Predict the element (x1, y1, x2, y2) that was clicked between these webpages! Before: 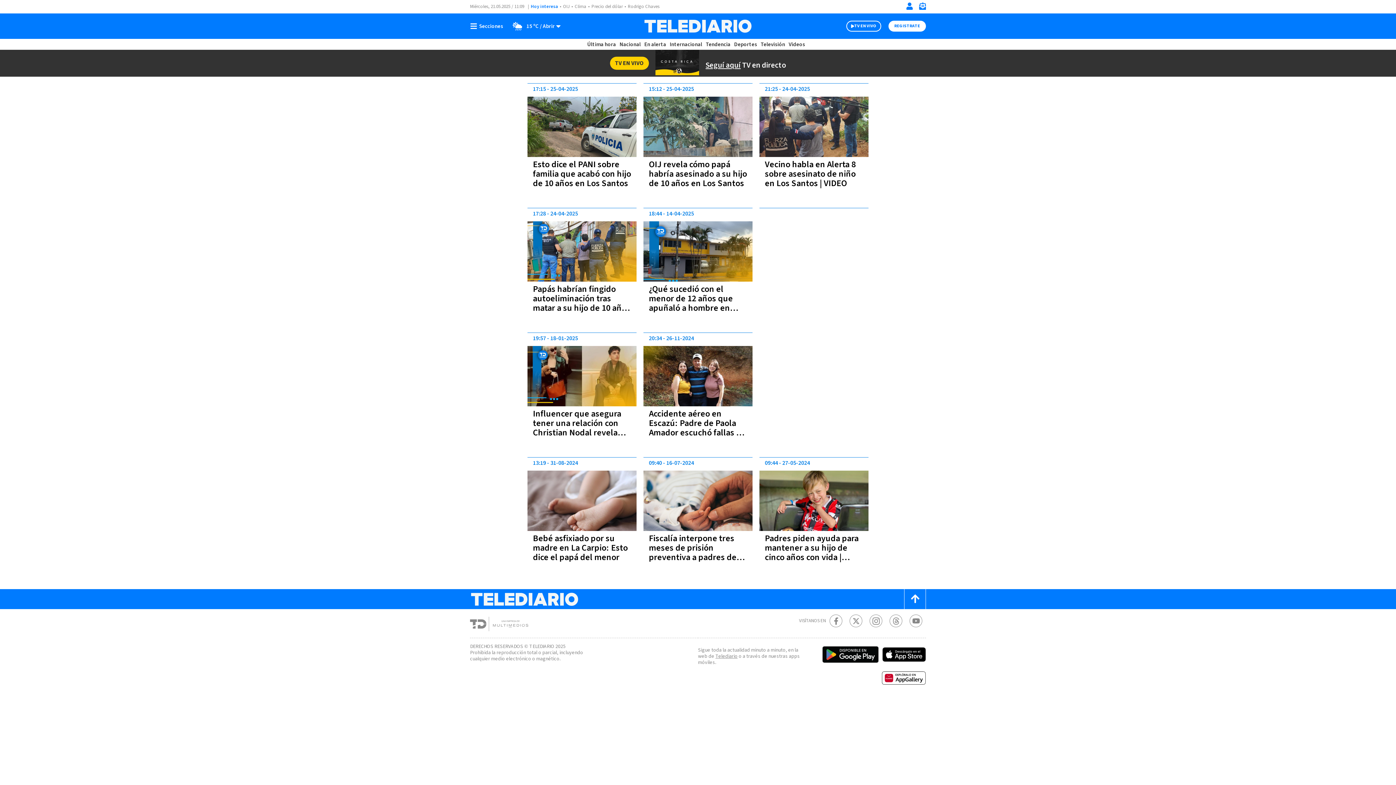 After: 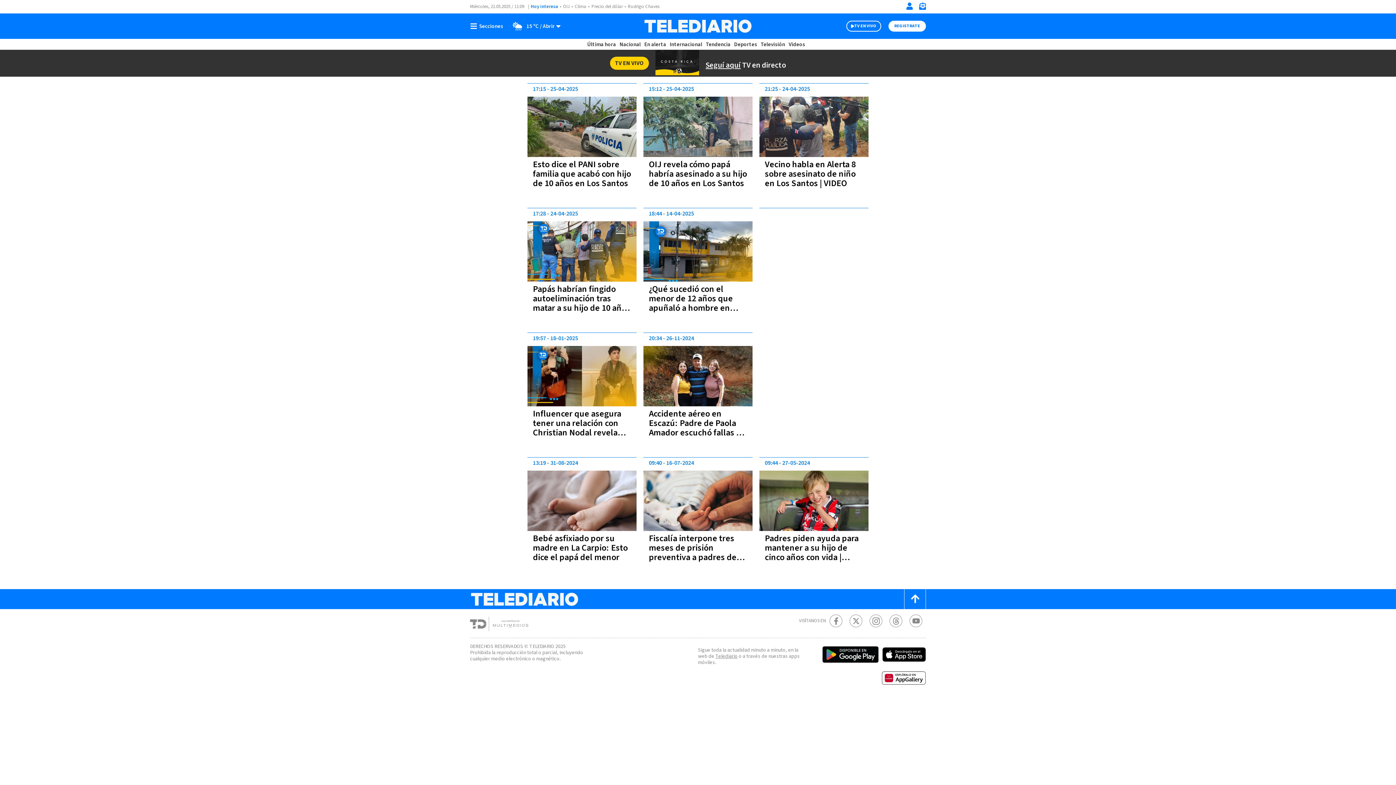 Action: bbox: (869, 614, 882, 627) label: Instagram Telediario Costa Rica